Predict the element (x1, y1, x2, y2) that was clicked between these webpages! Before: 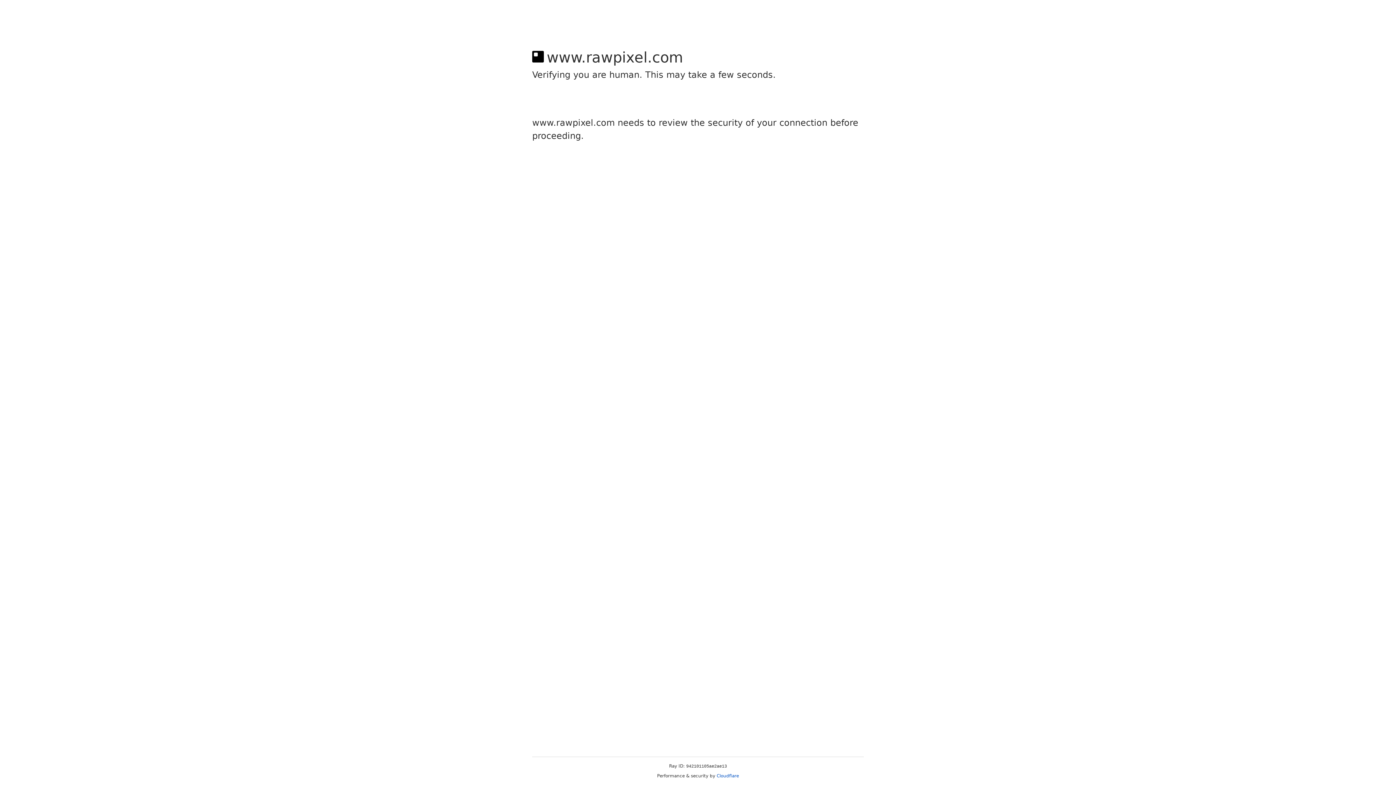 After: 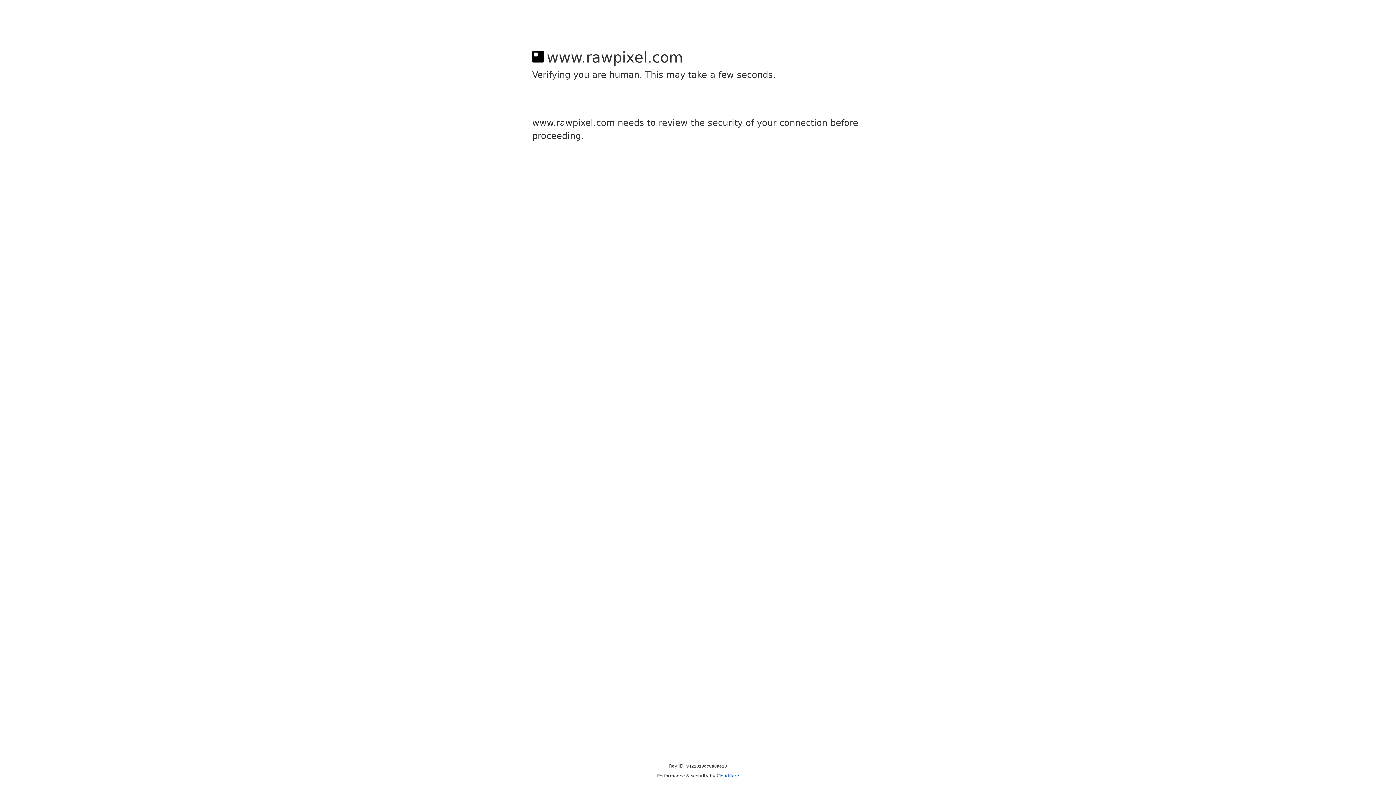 Action: bbox: (716, 773, 739, 778) label: Cloudflare